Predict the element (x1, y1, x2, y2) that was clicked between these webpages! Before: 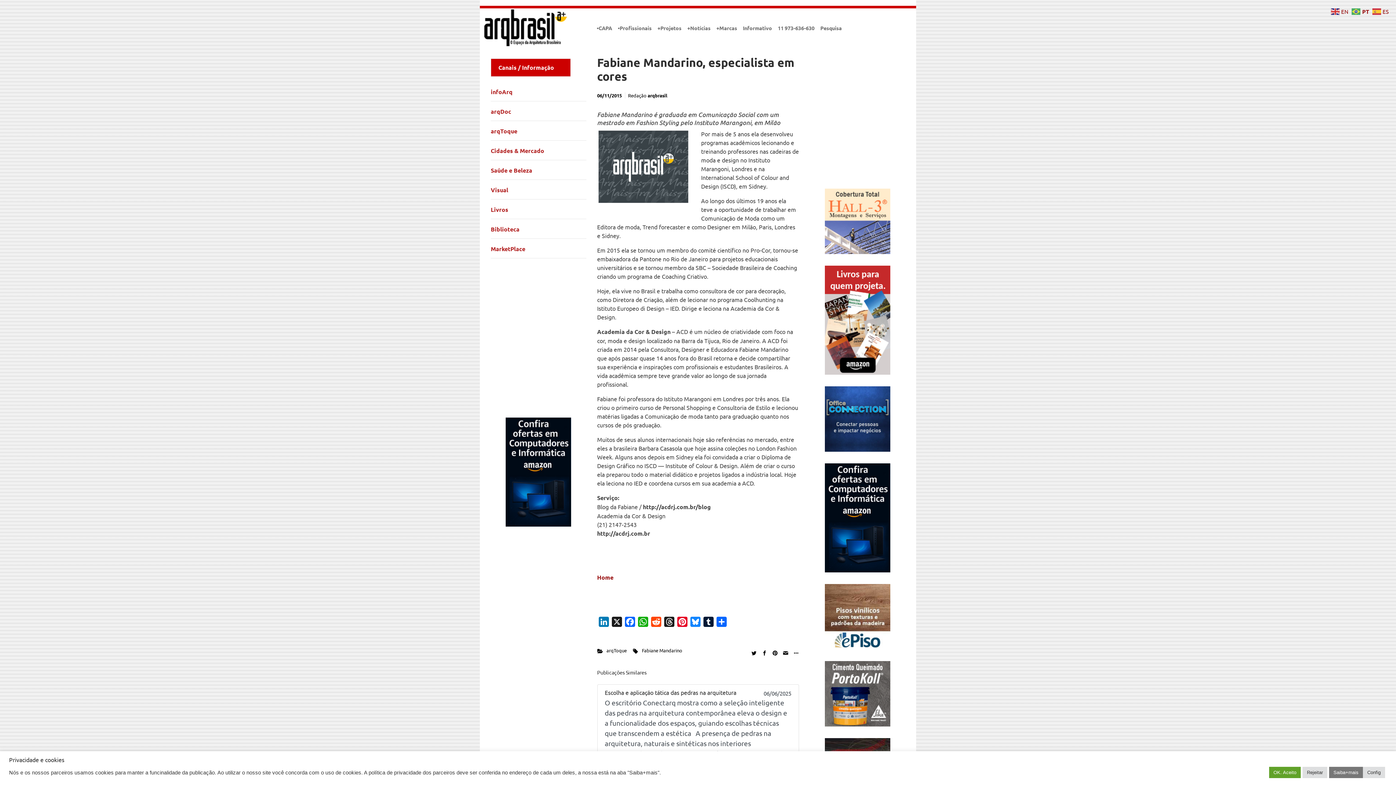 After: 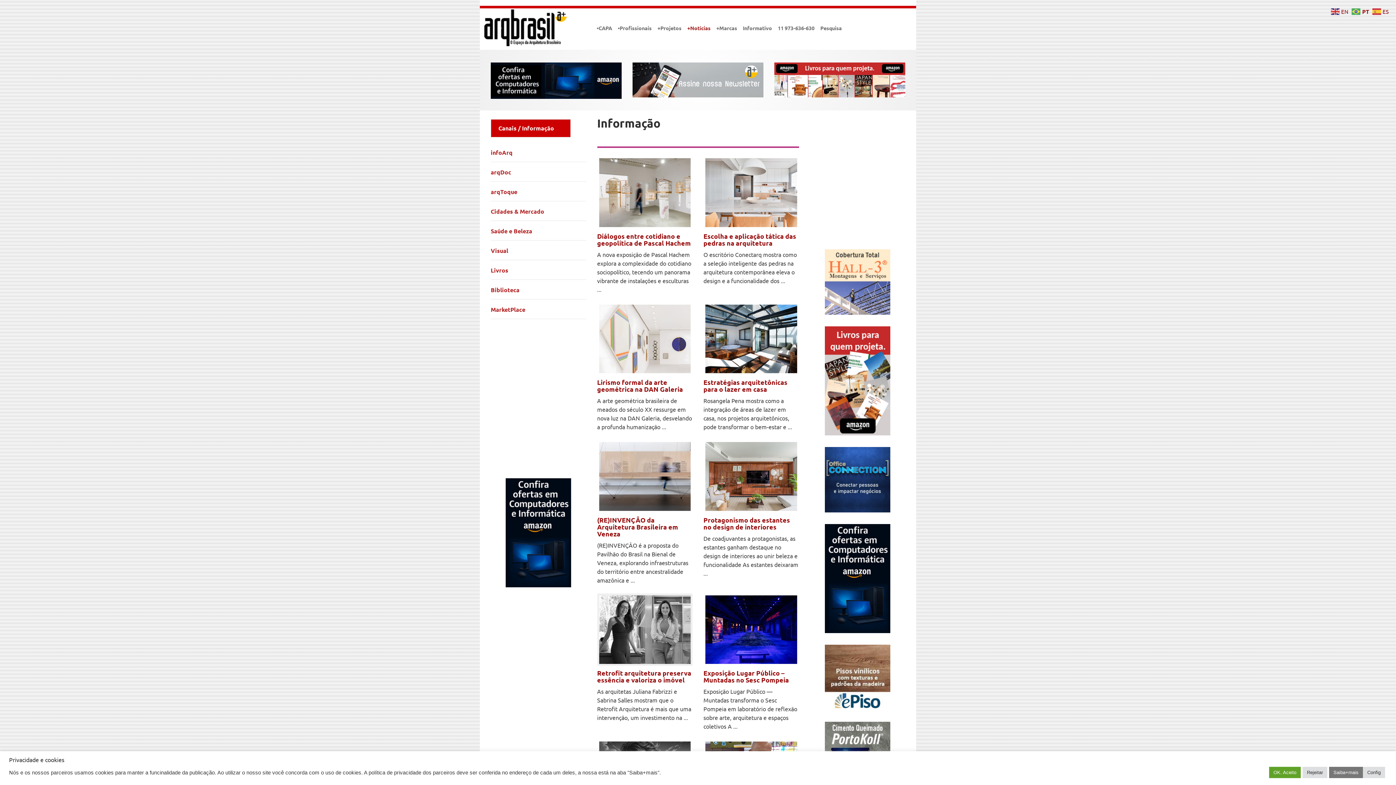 Action: bbox: (684, 18, 713, 37) label: +Notícias